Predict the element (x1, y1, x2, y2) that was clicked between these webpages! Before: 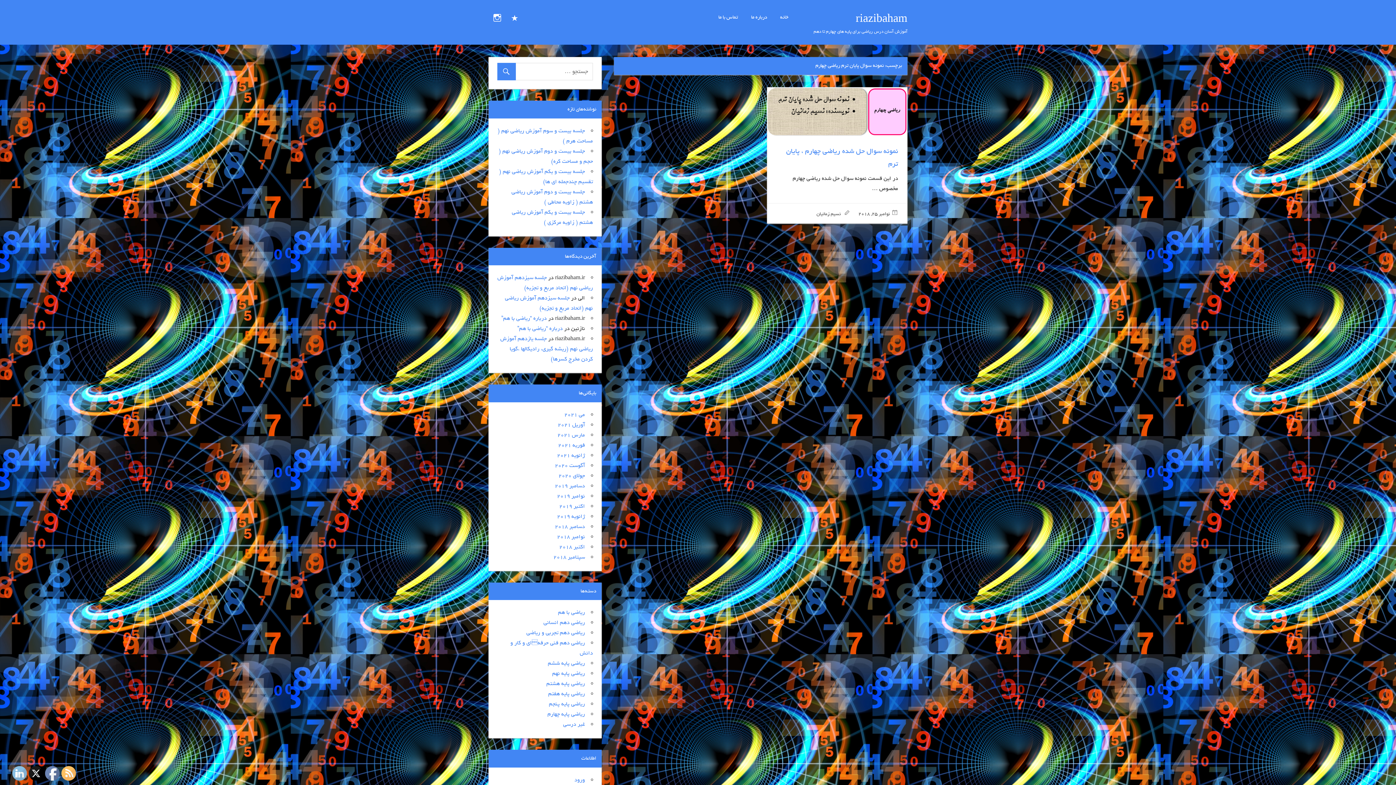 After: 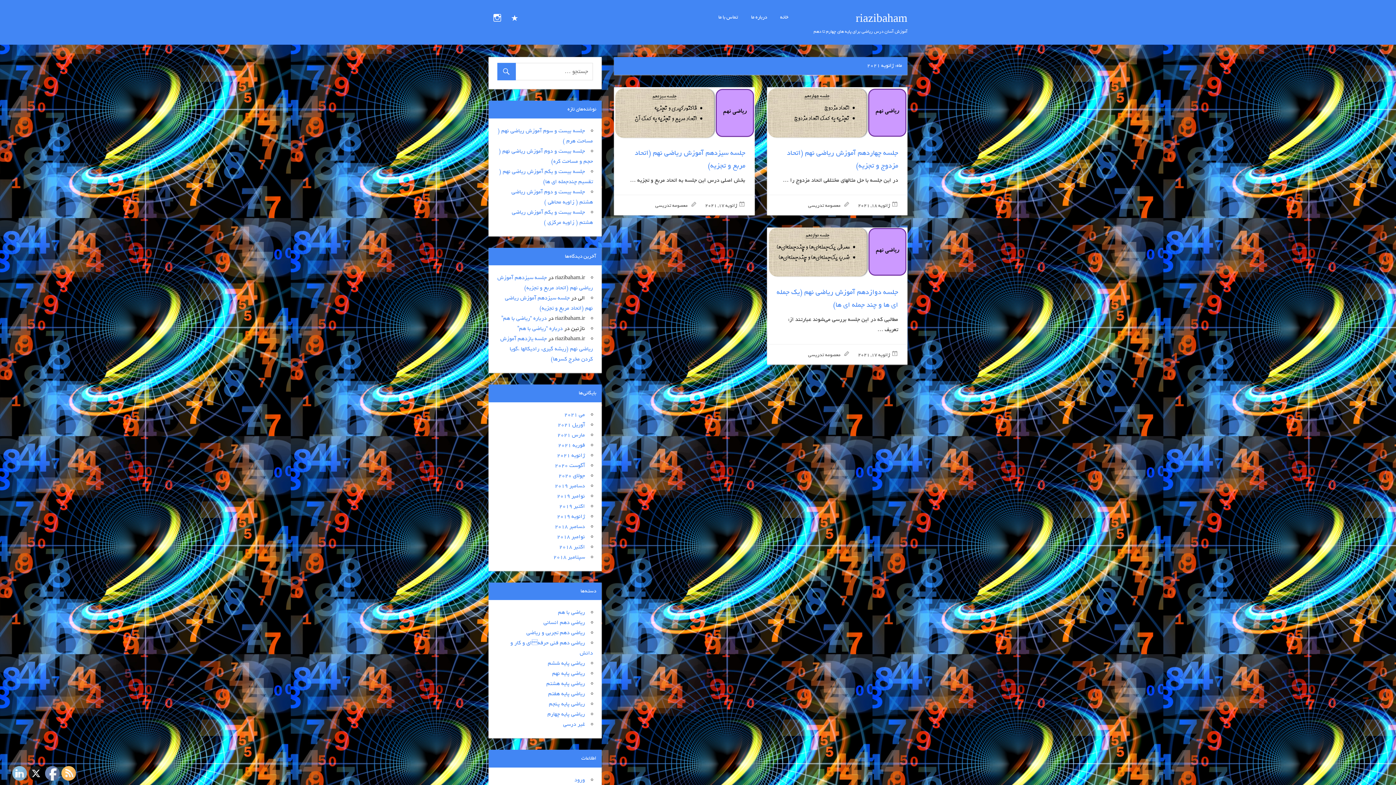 Action: bbox: (557, 451, 585, 459) label: ژانویه 2021